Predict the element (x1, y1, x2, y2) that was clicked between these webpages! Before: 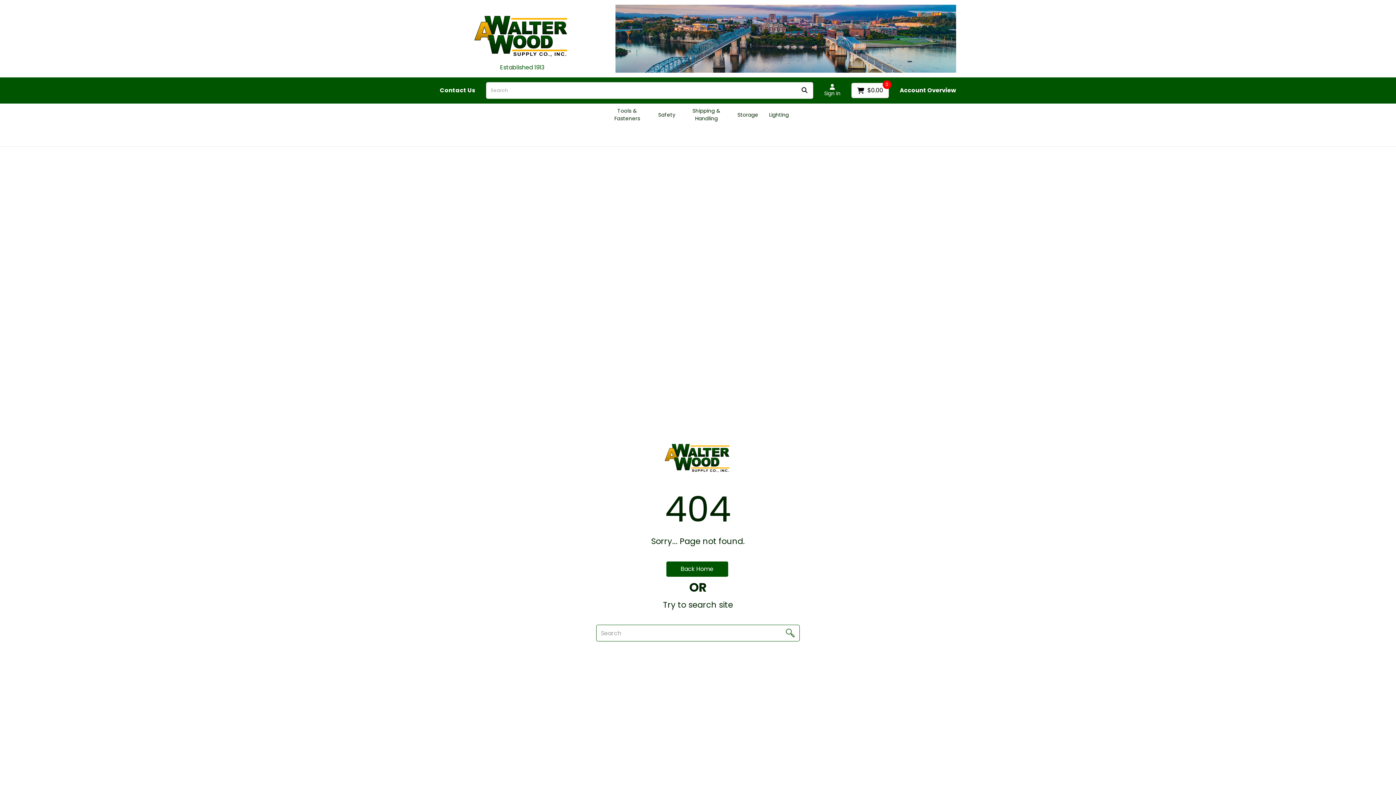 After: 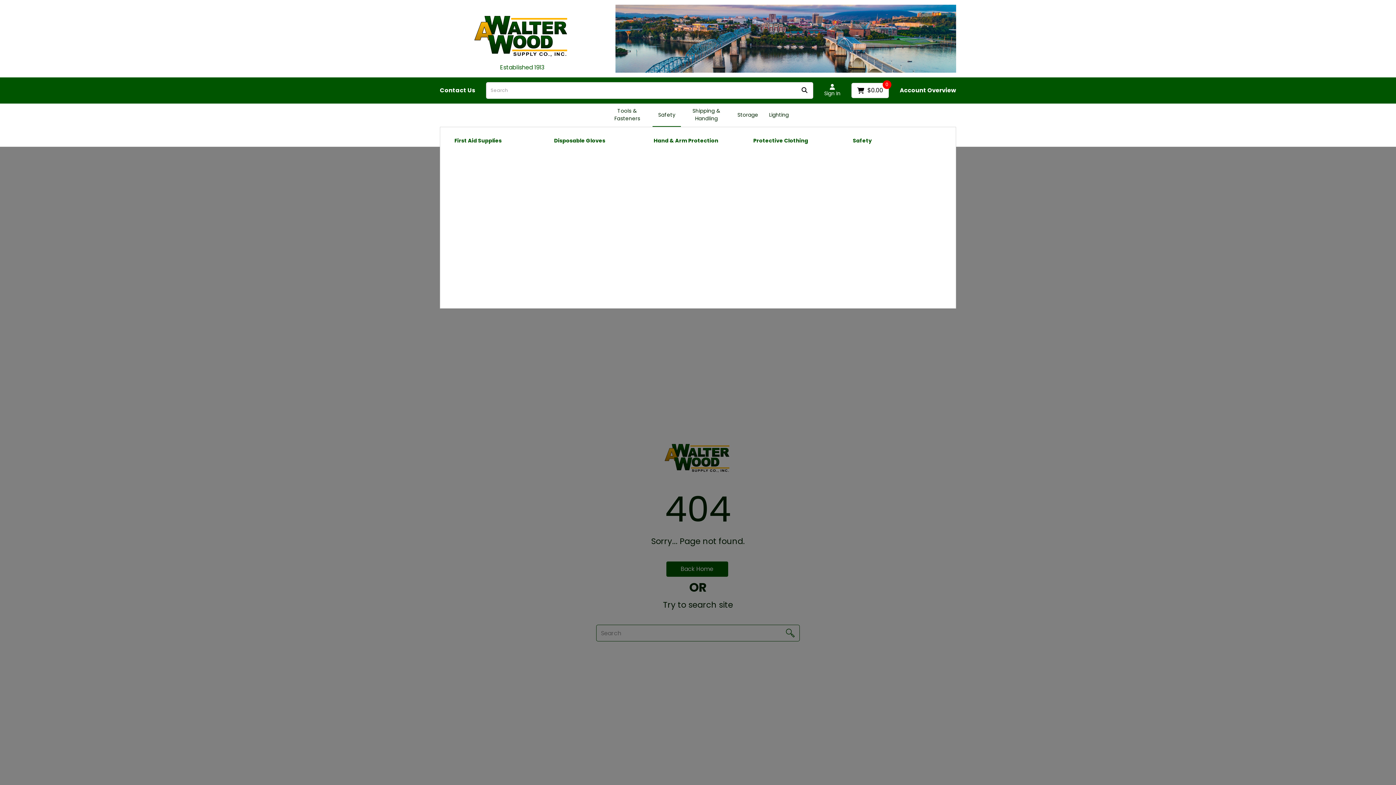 Action: label: Safety bbox: (652, 103, 681, 126)